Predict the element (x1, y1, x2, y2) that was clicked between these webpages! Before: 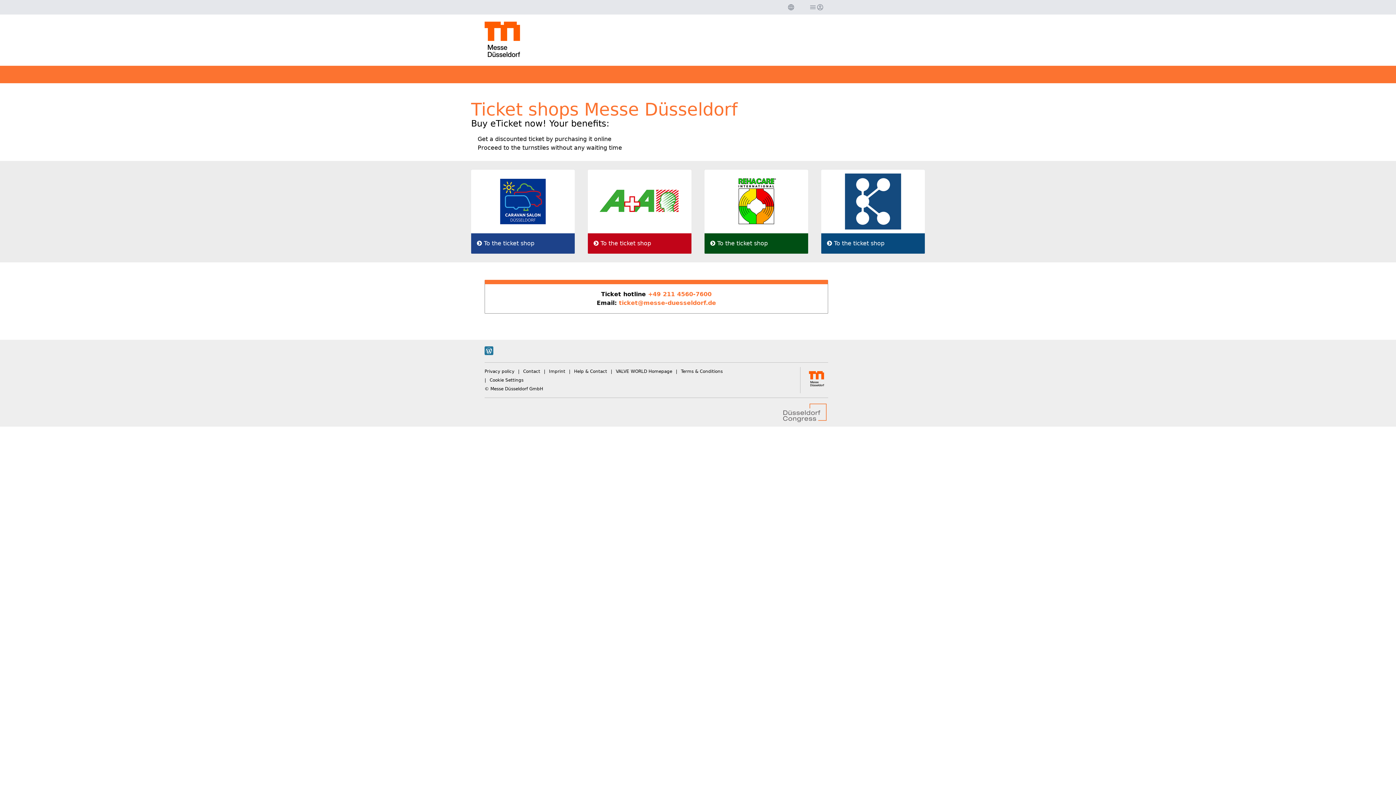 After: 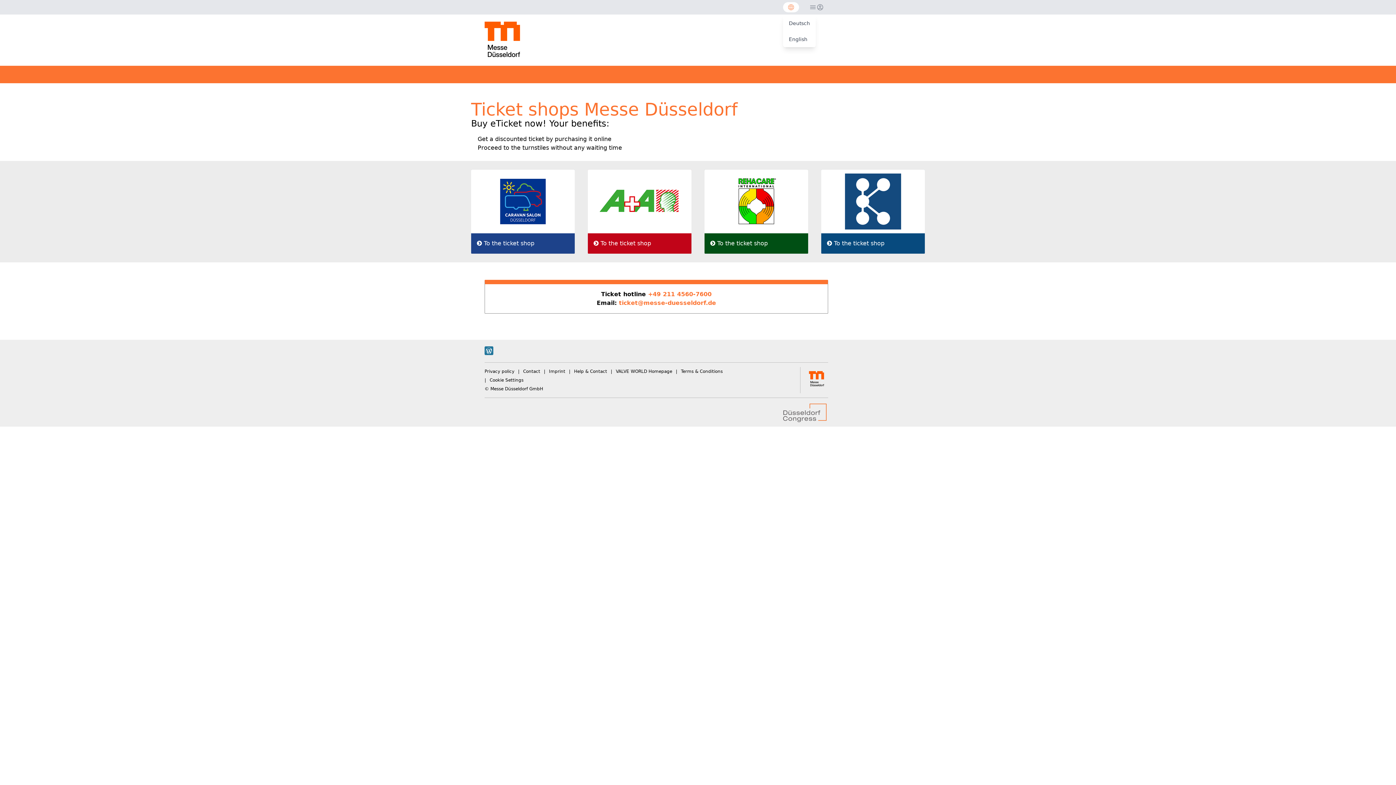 Action: bbox: (787, 3, 794, 10)